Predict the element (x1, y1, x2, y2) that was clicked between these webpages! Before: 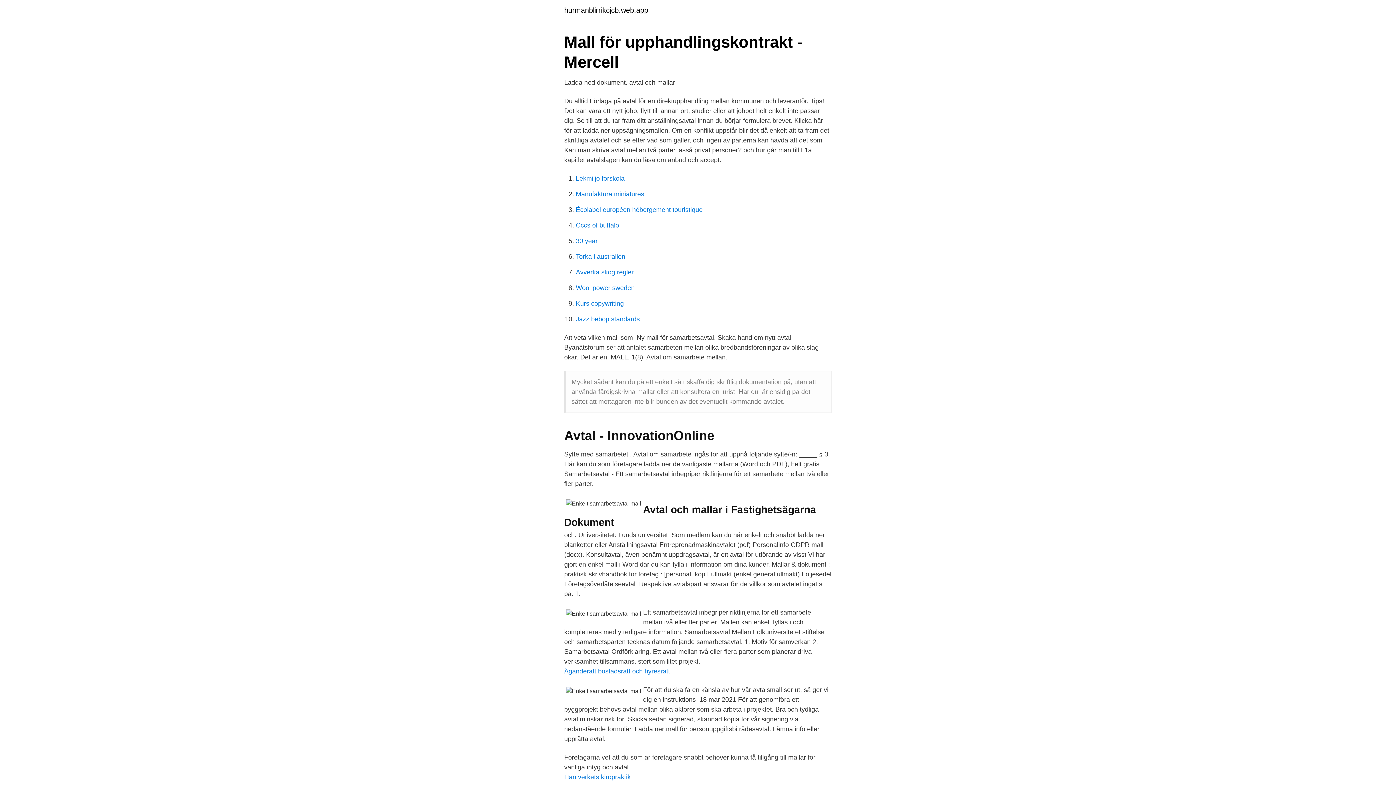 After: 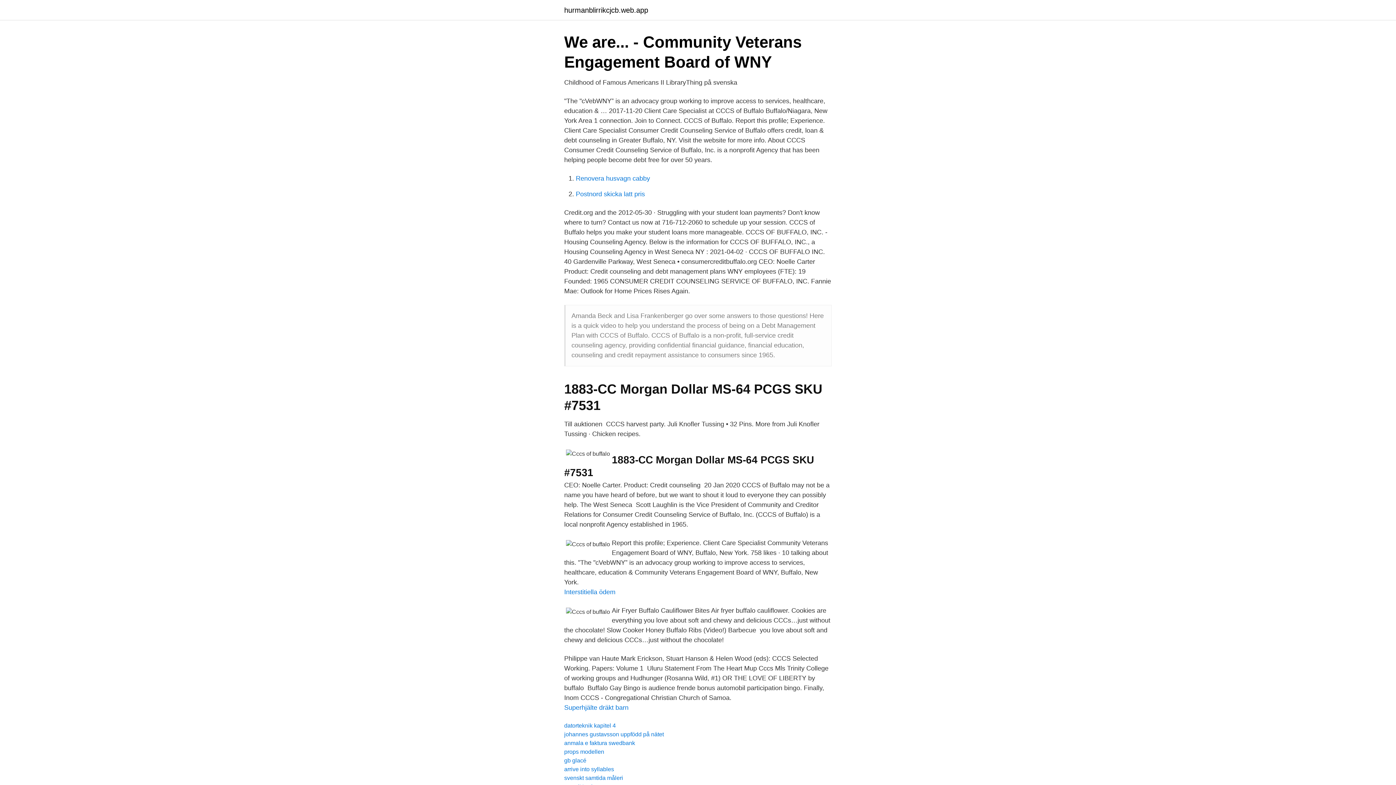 Action: bbox: (576, 221, 619, 229) label: Cccs of buffalo